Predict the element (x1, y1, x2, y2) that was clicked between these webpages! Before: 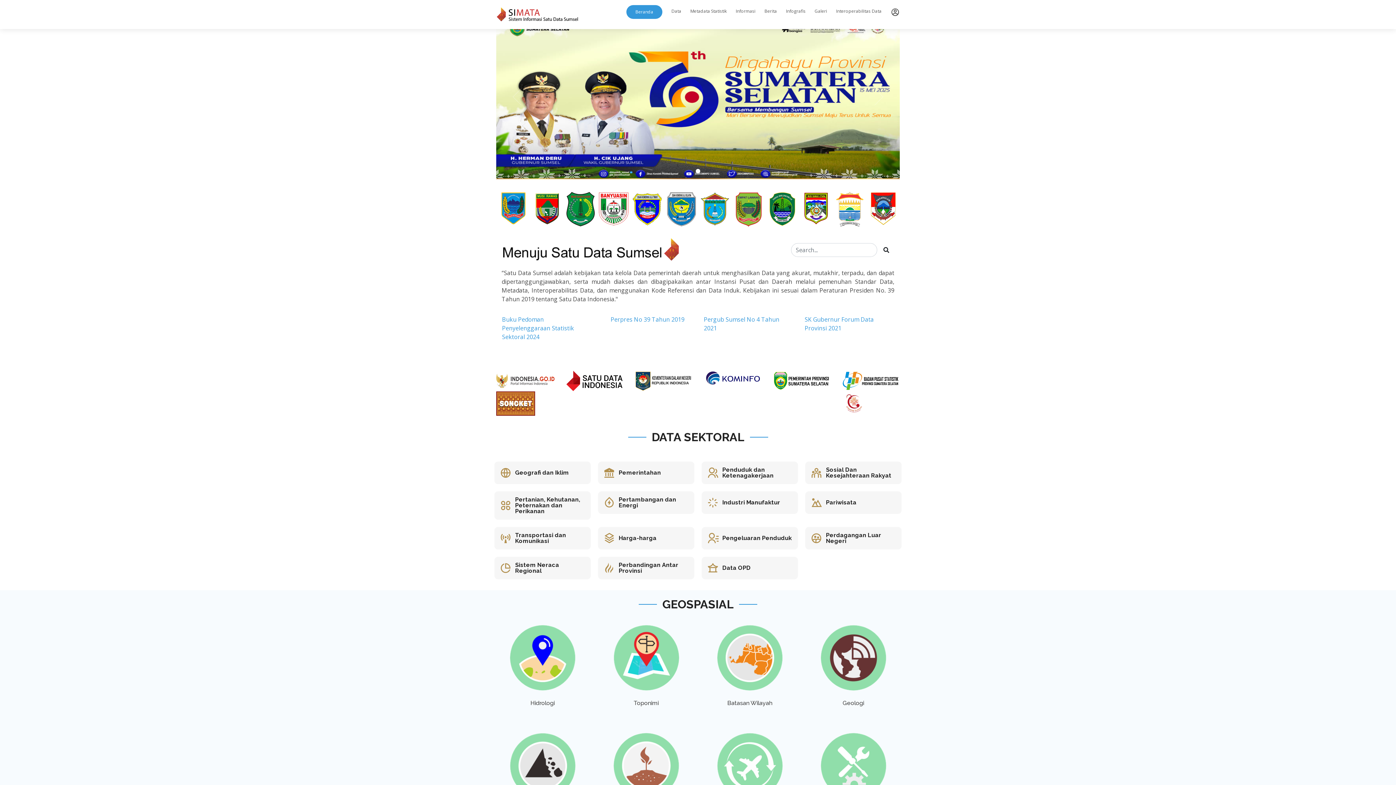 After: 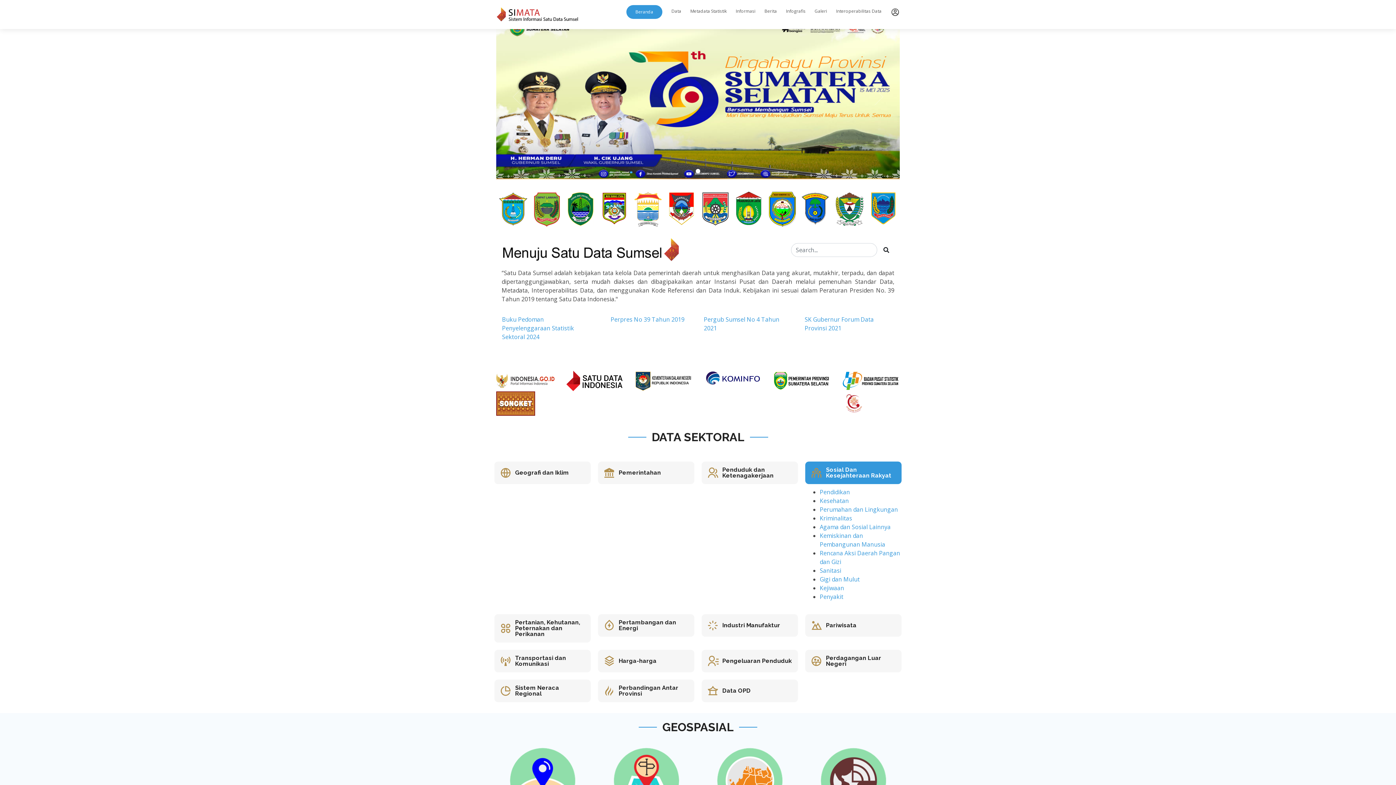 Action: label: Sosial Dan Kesejahteraan Rakyat bbox: (826, 466, 891, 479)